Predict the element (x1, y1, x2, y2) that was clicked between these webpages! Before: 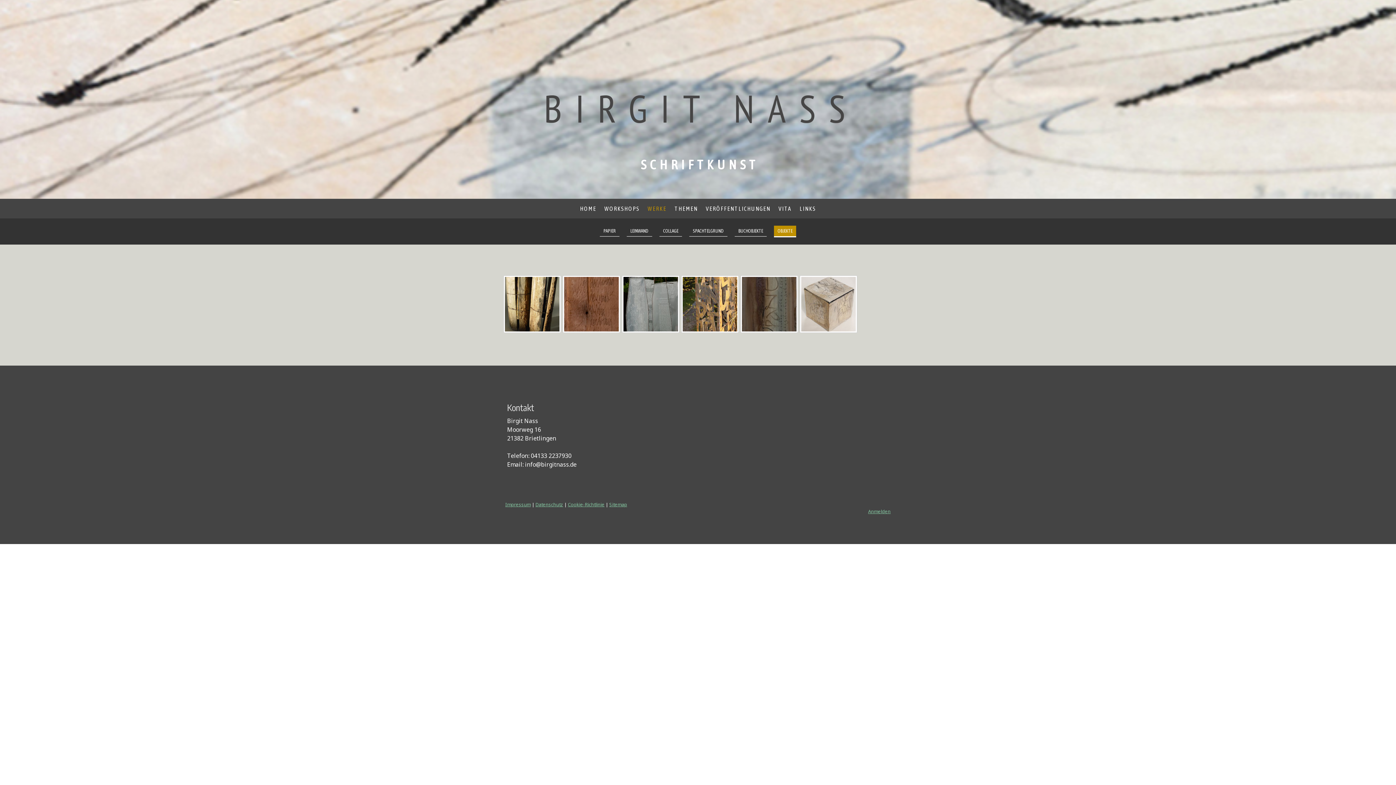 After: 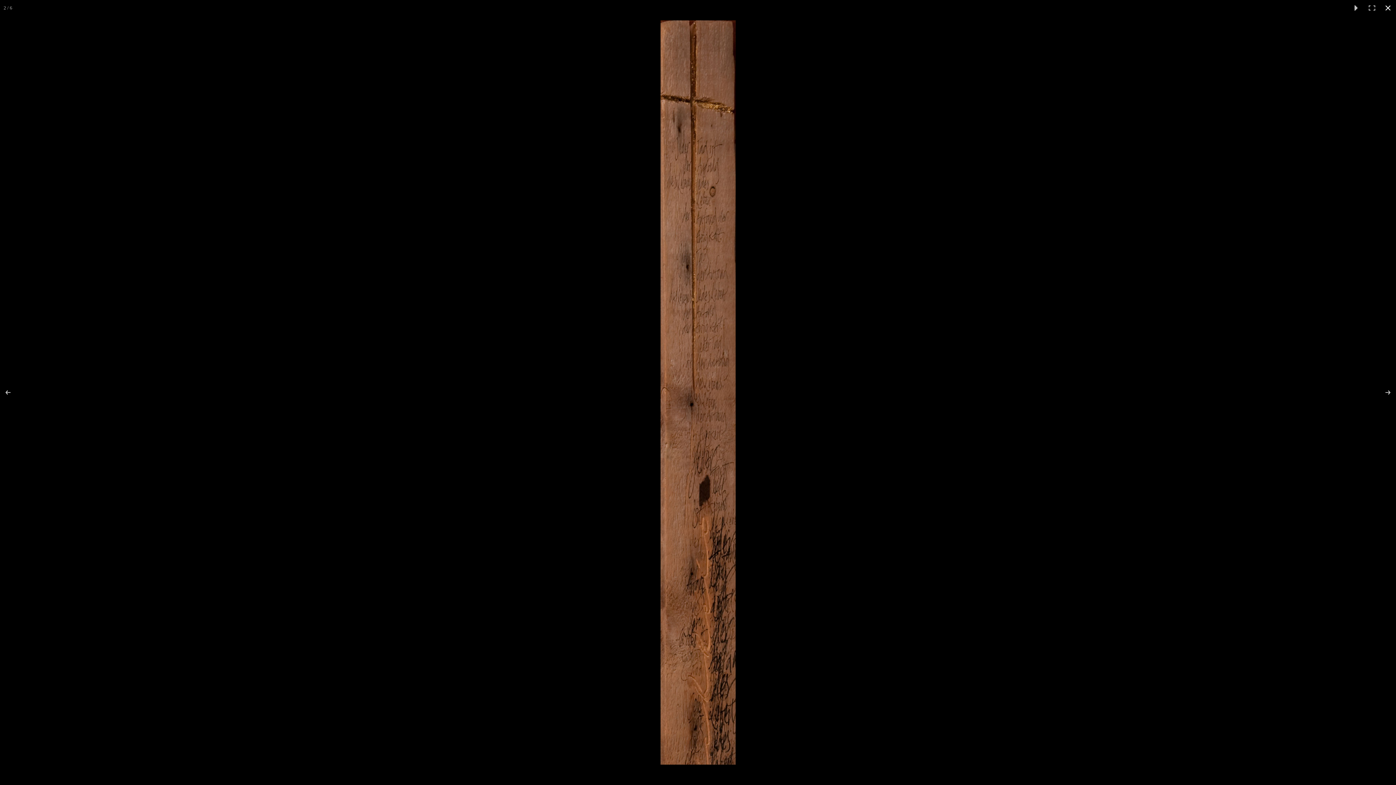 Action: bbox: (562, 275, 620, 332)